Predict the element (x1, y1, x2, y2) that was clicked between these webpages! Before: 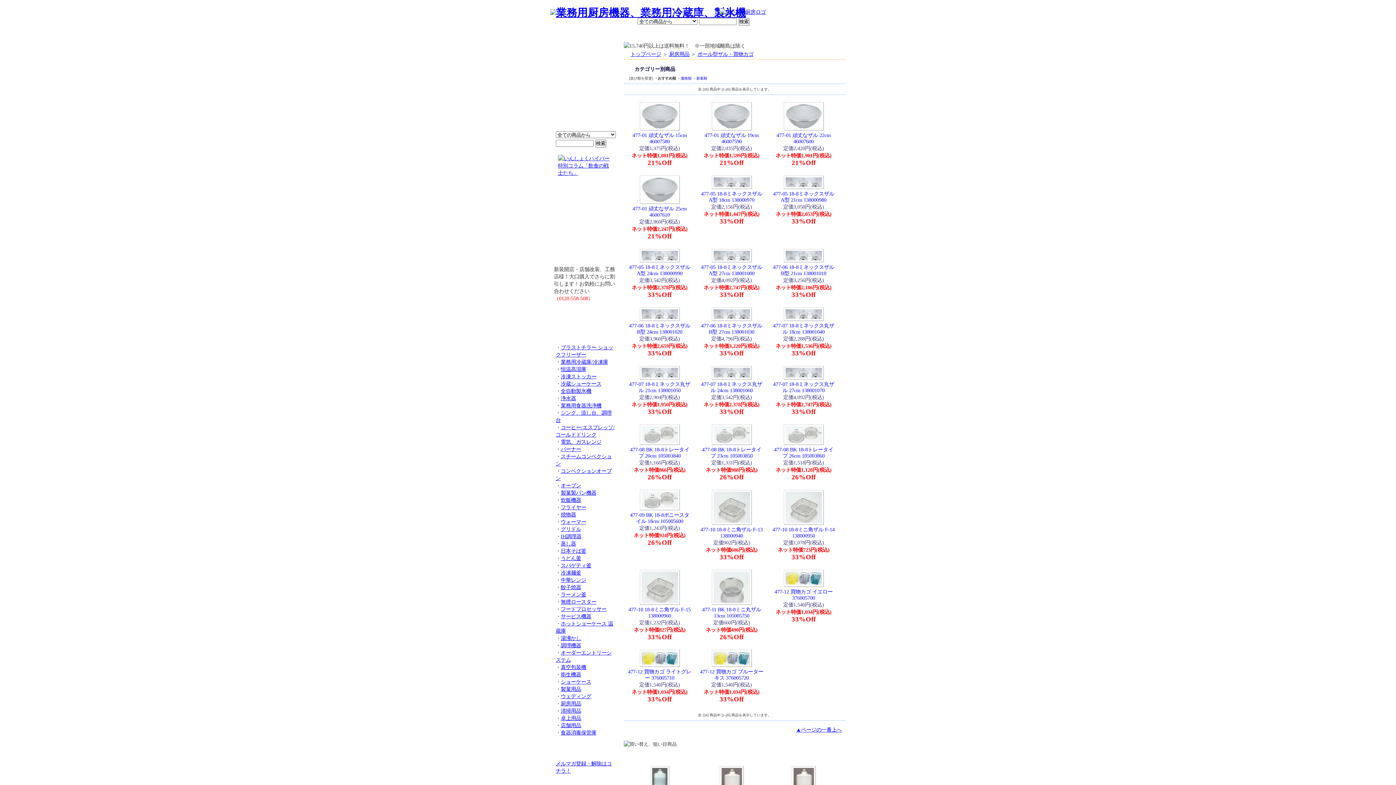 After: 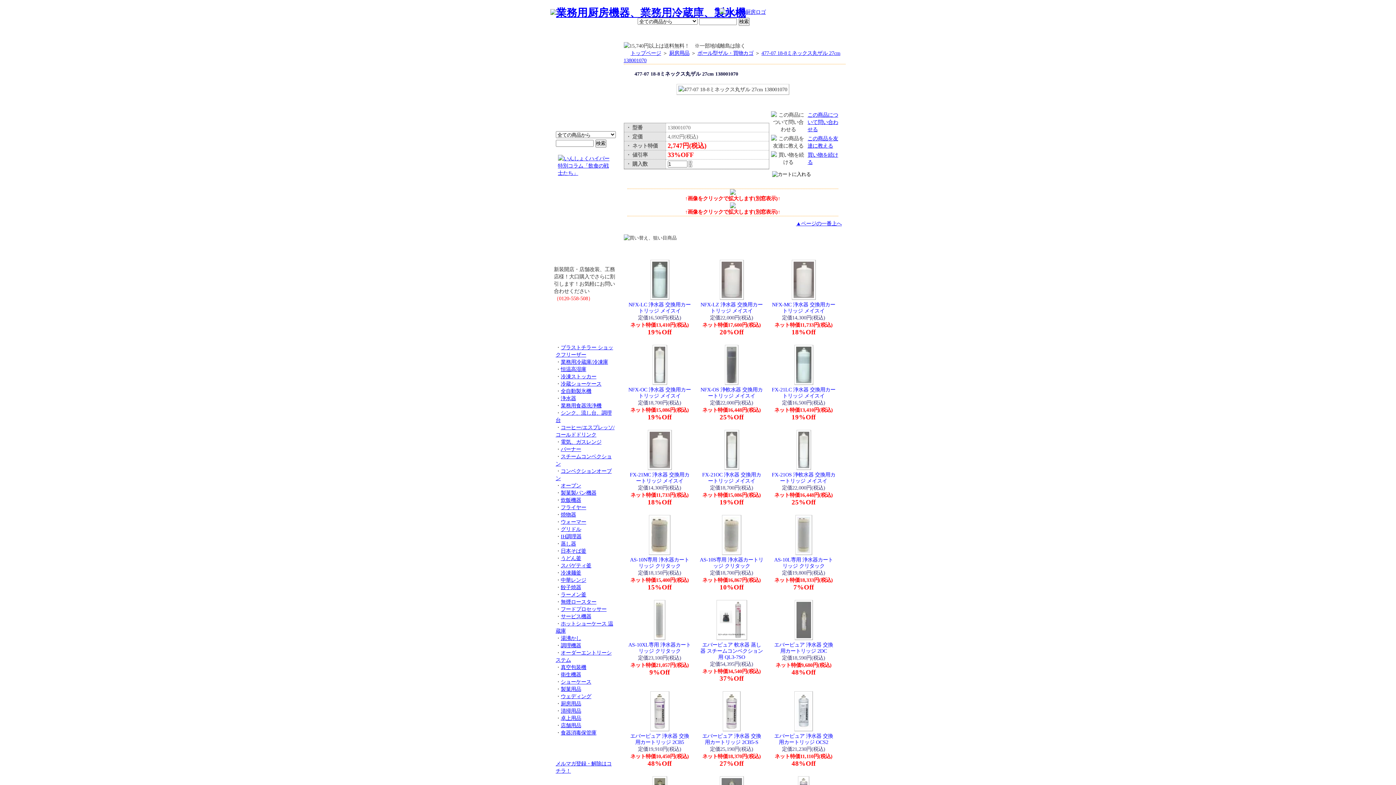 Action: label: 477-07 18-8ミネックス丸ザル 27cm 138001070 bbox: (773, 381, 834, 393)